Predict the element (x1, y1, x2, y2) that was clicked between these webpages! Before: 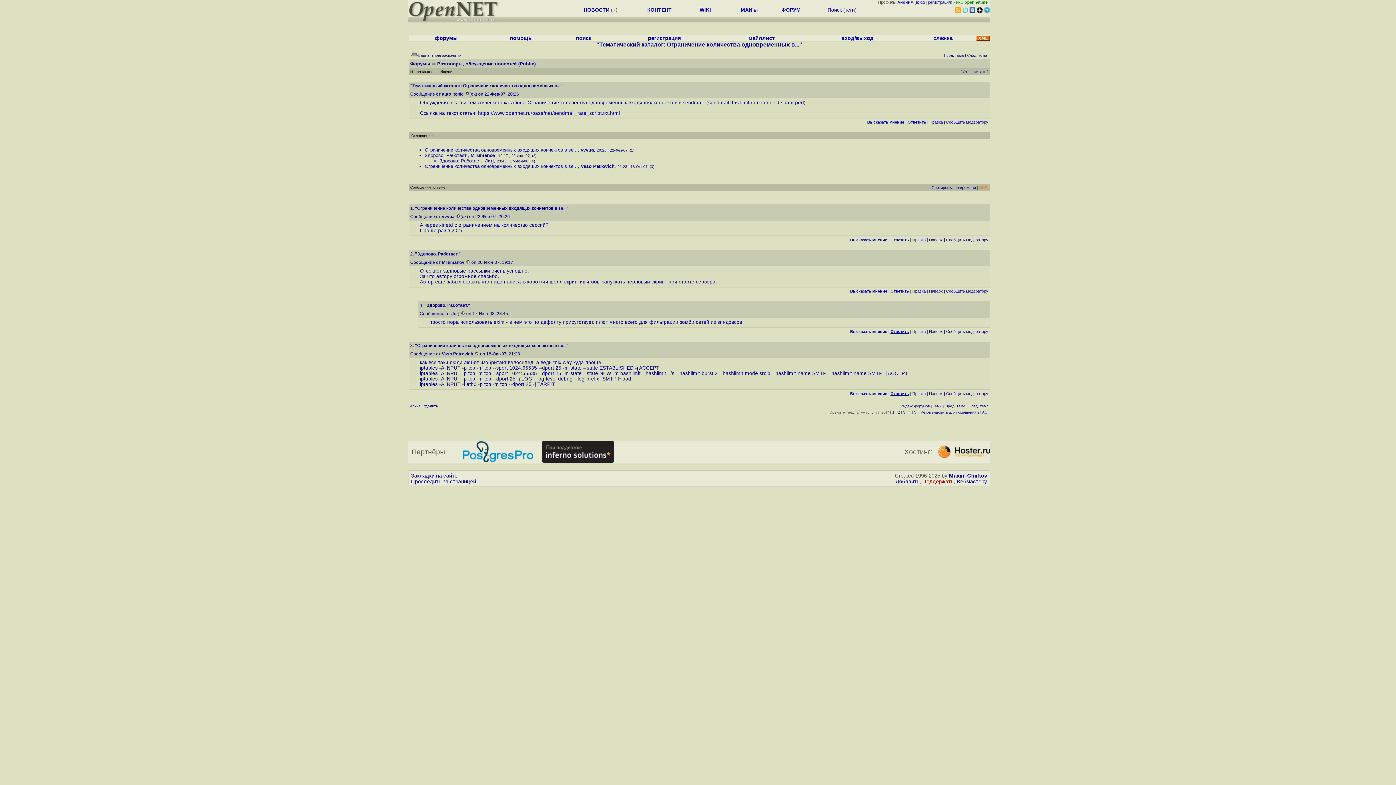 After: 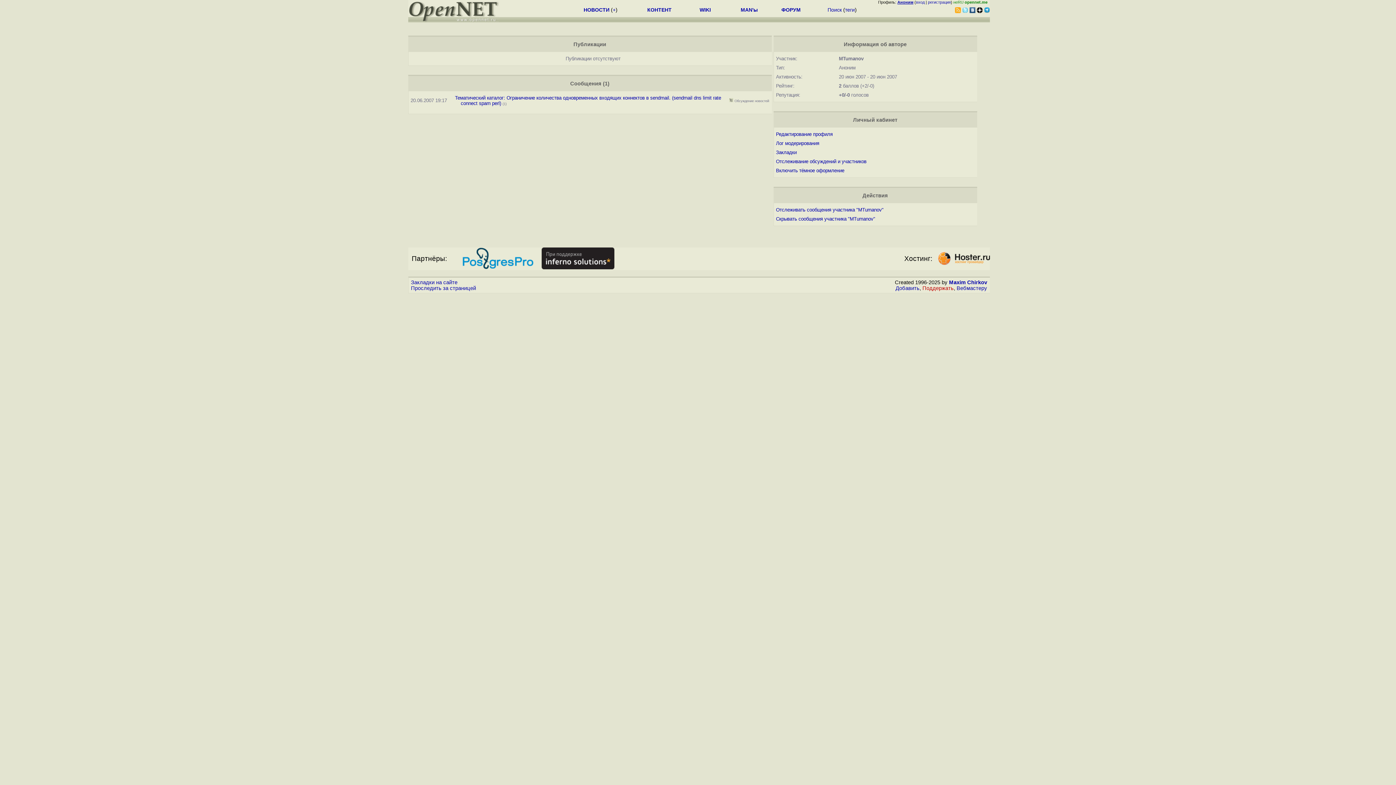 Action: bbox: (465, 260, 470, 265)